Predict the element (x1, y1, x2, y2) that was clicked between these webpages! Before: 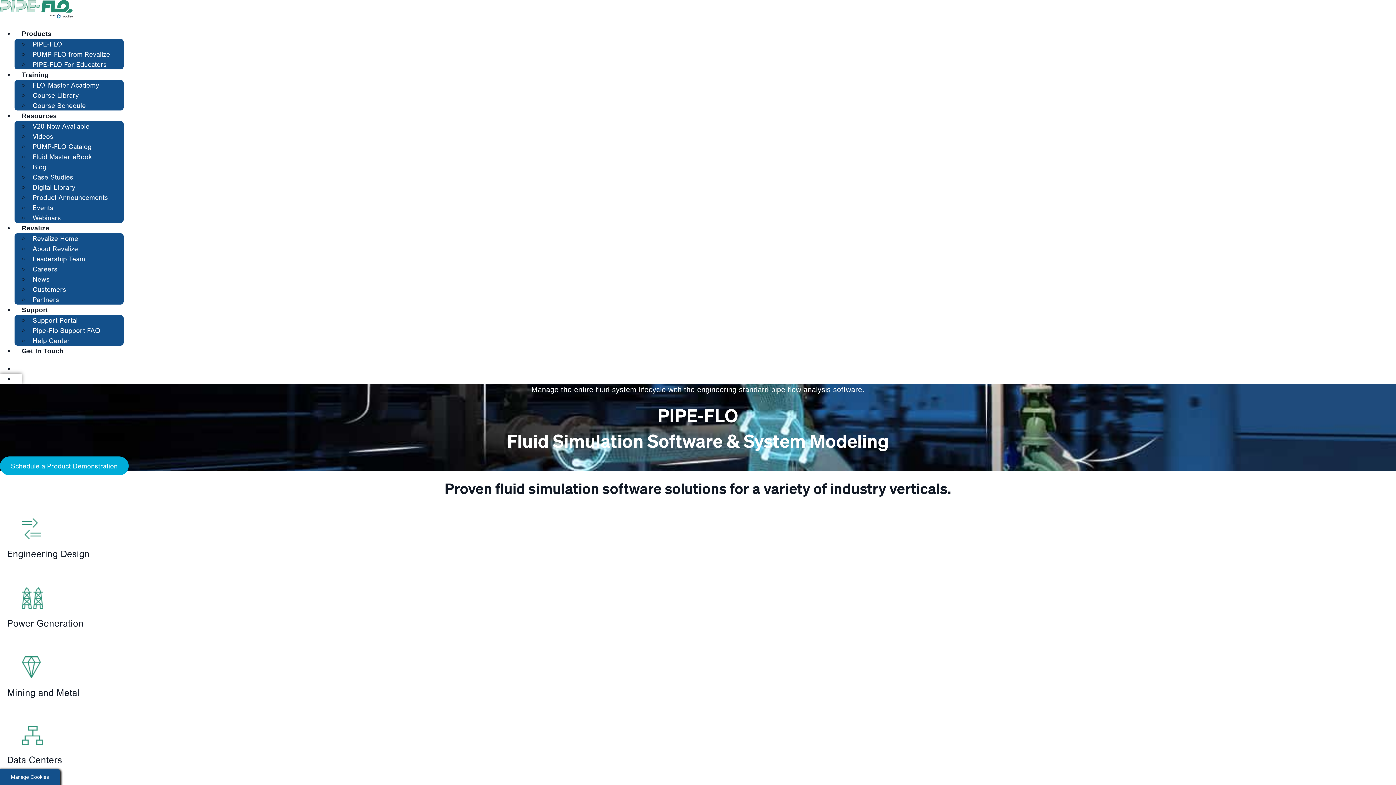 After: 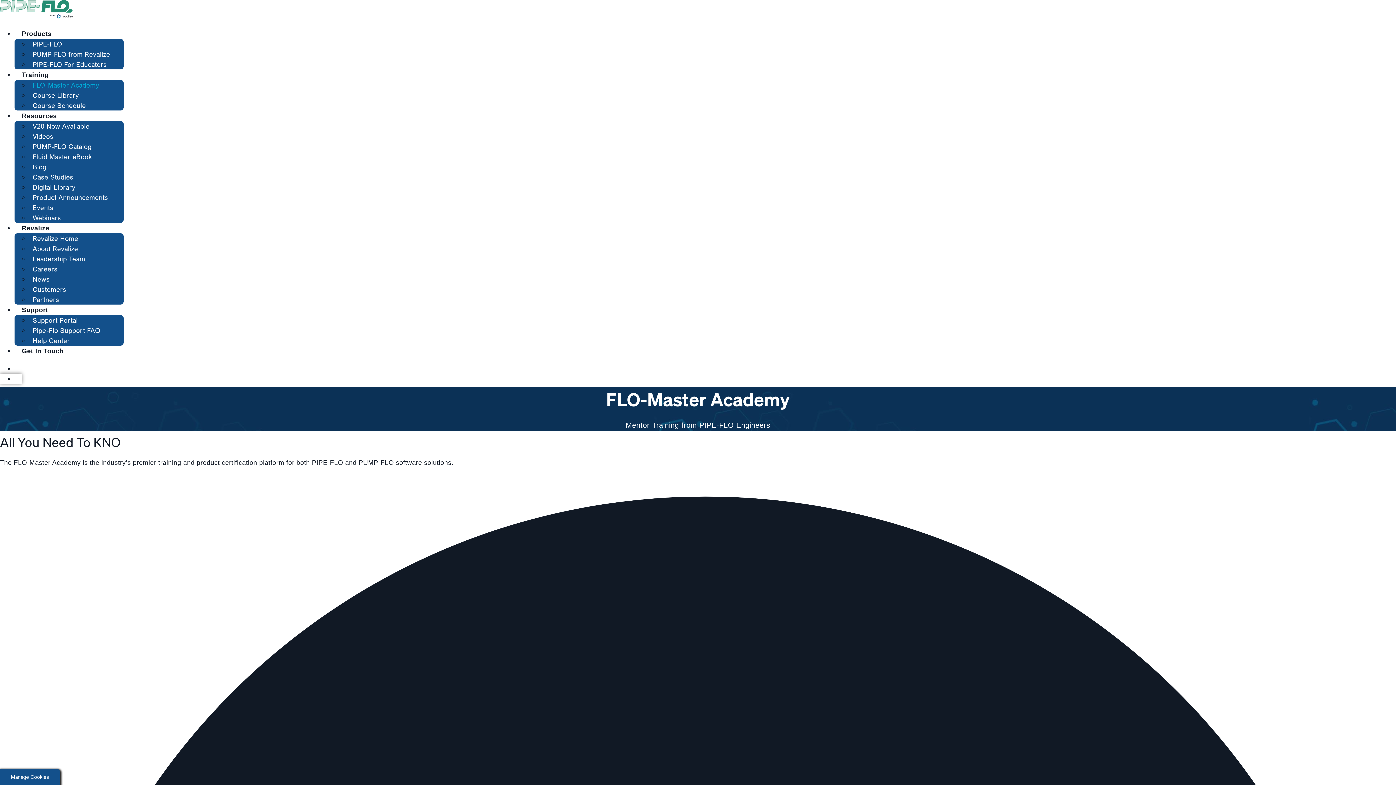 Action: bbox: (14, 63, 56, 85) label: Training